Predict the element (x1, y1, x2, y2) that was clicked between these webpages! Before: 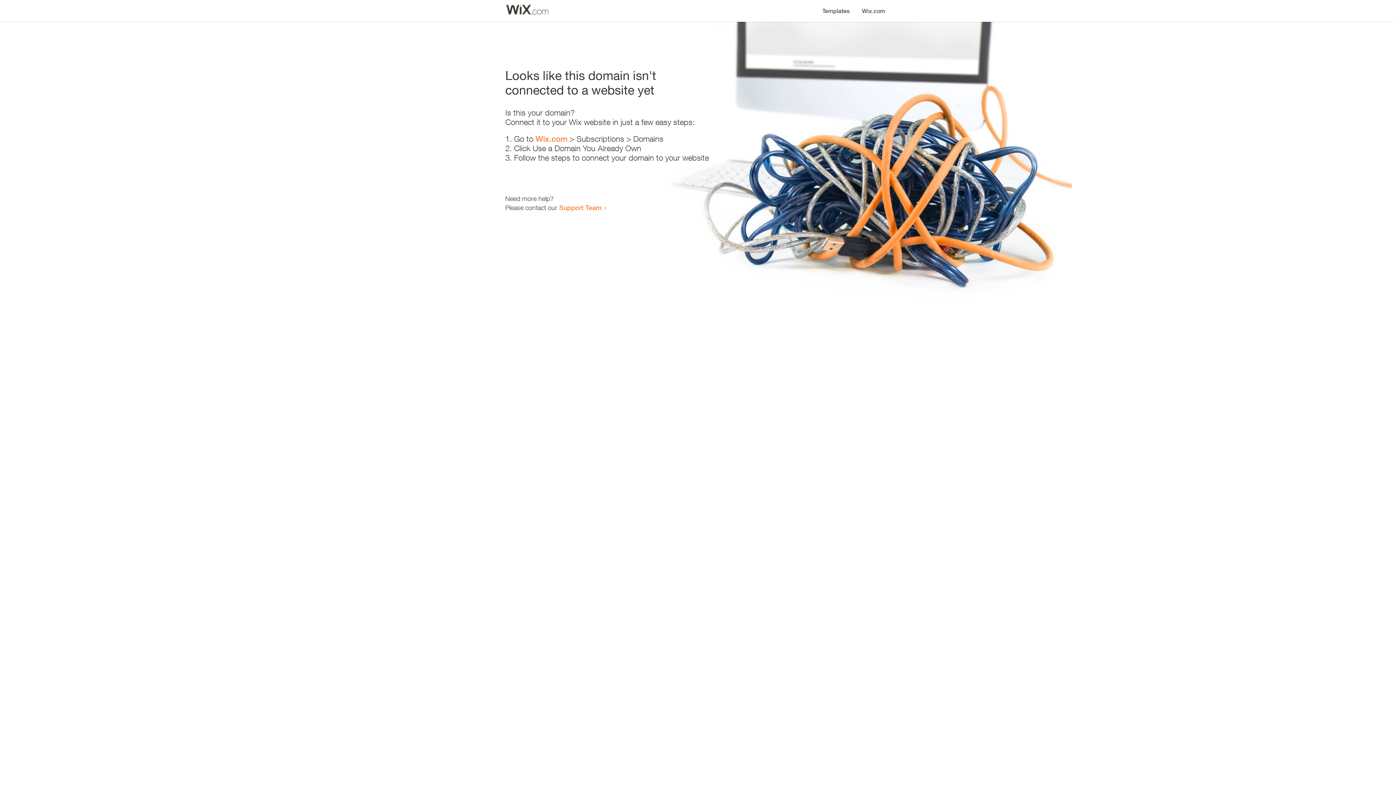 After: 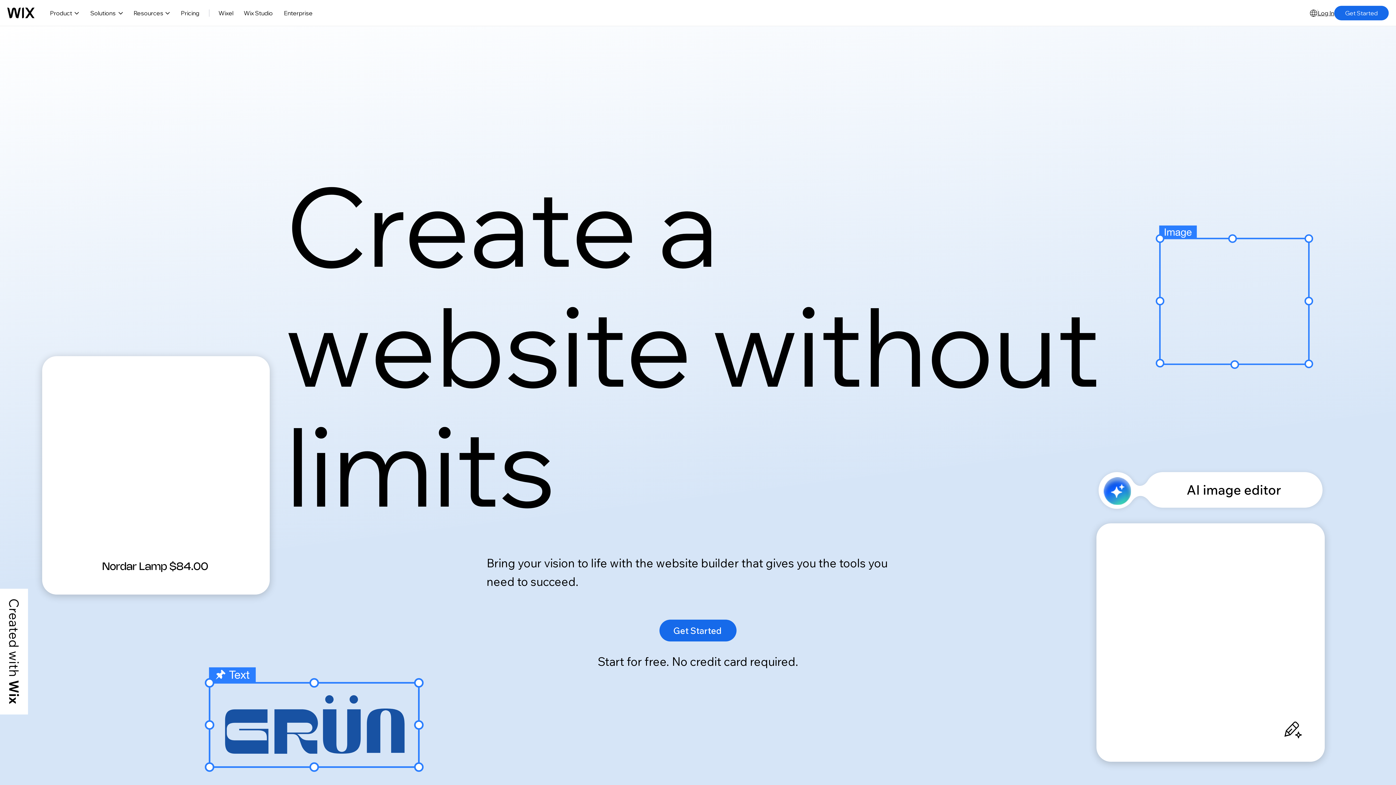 Action: label: Wix.com bbox: (856, 0, 890, 14)